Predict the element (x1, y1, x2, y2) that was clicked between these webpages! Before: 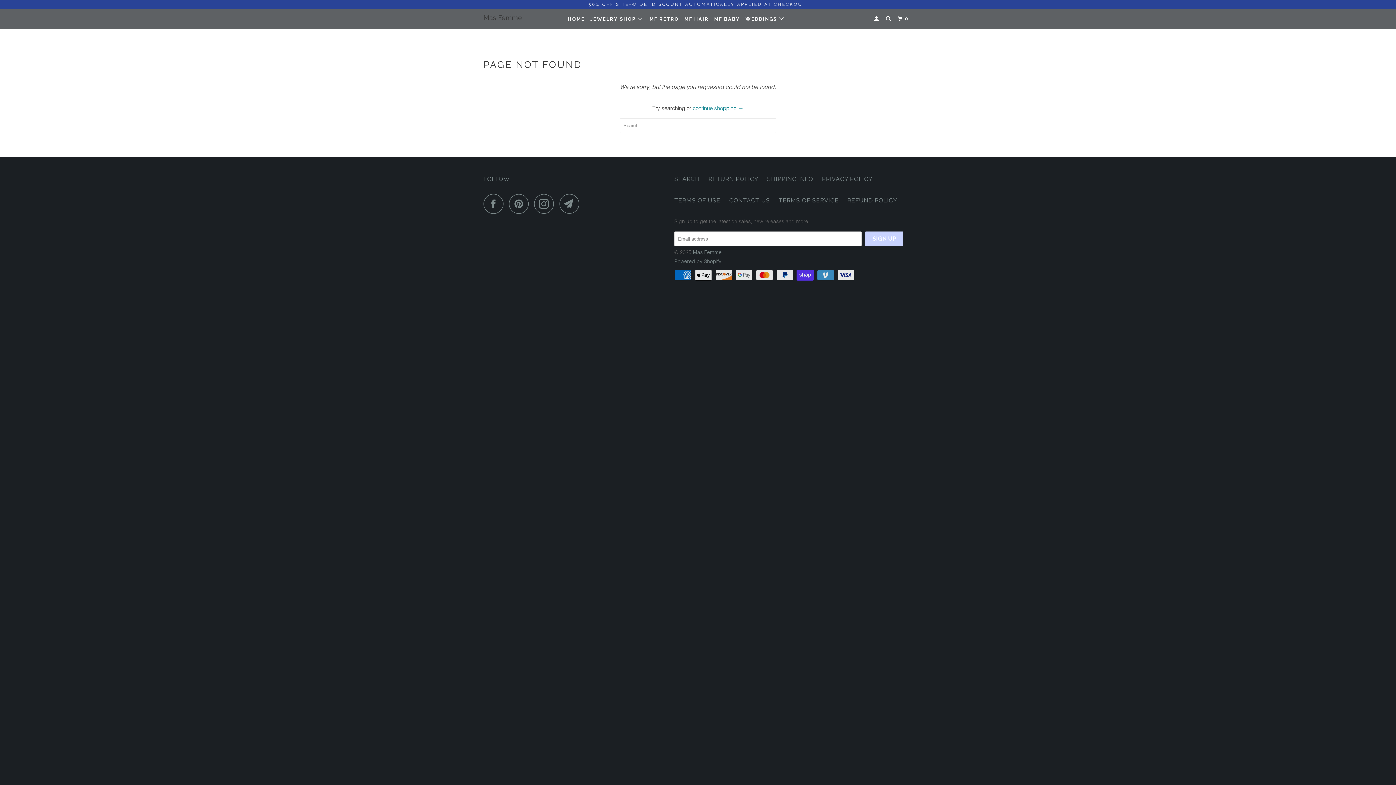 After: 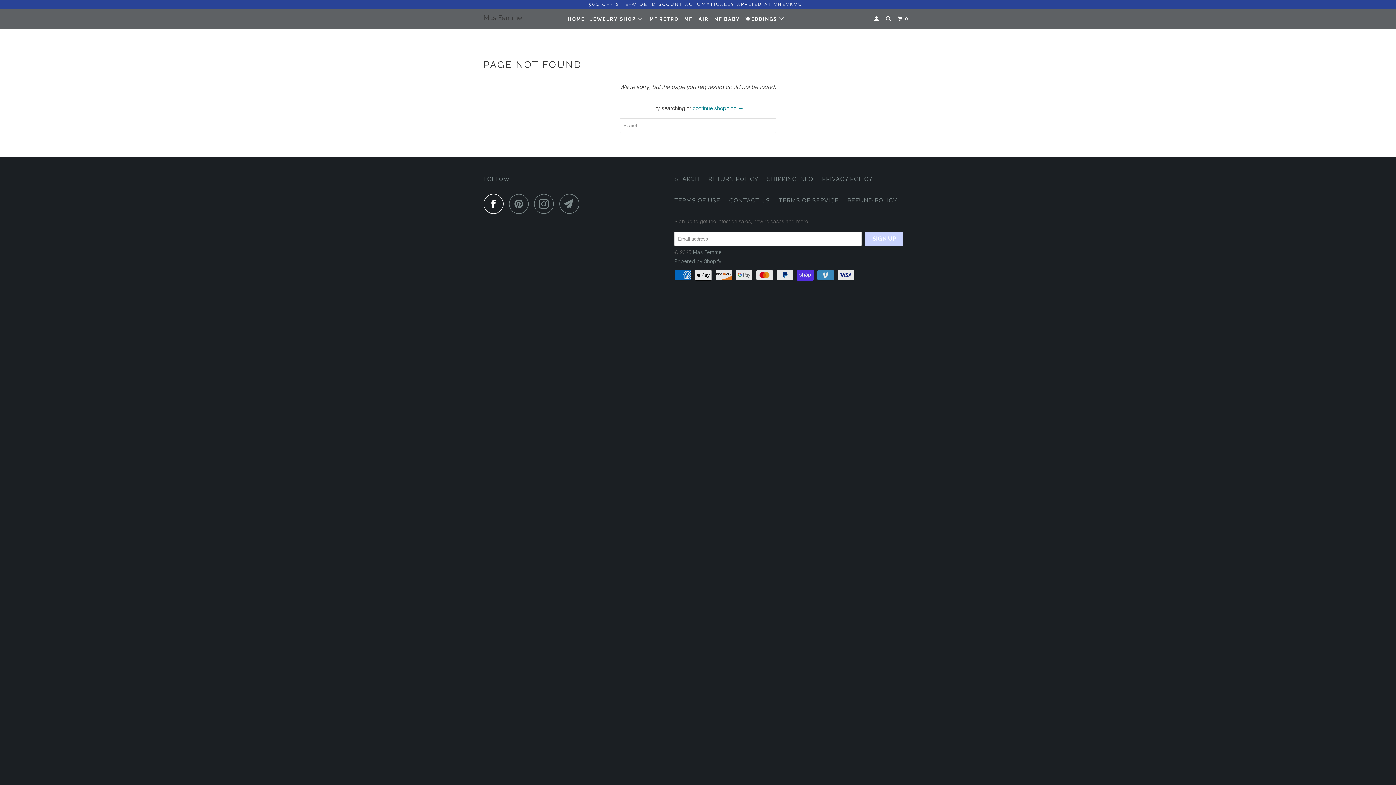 Action: bbox: (483, 193, 507, 213)